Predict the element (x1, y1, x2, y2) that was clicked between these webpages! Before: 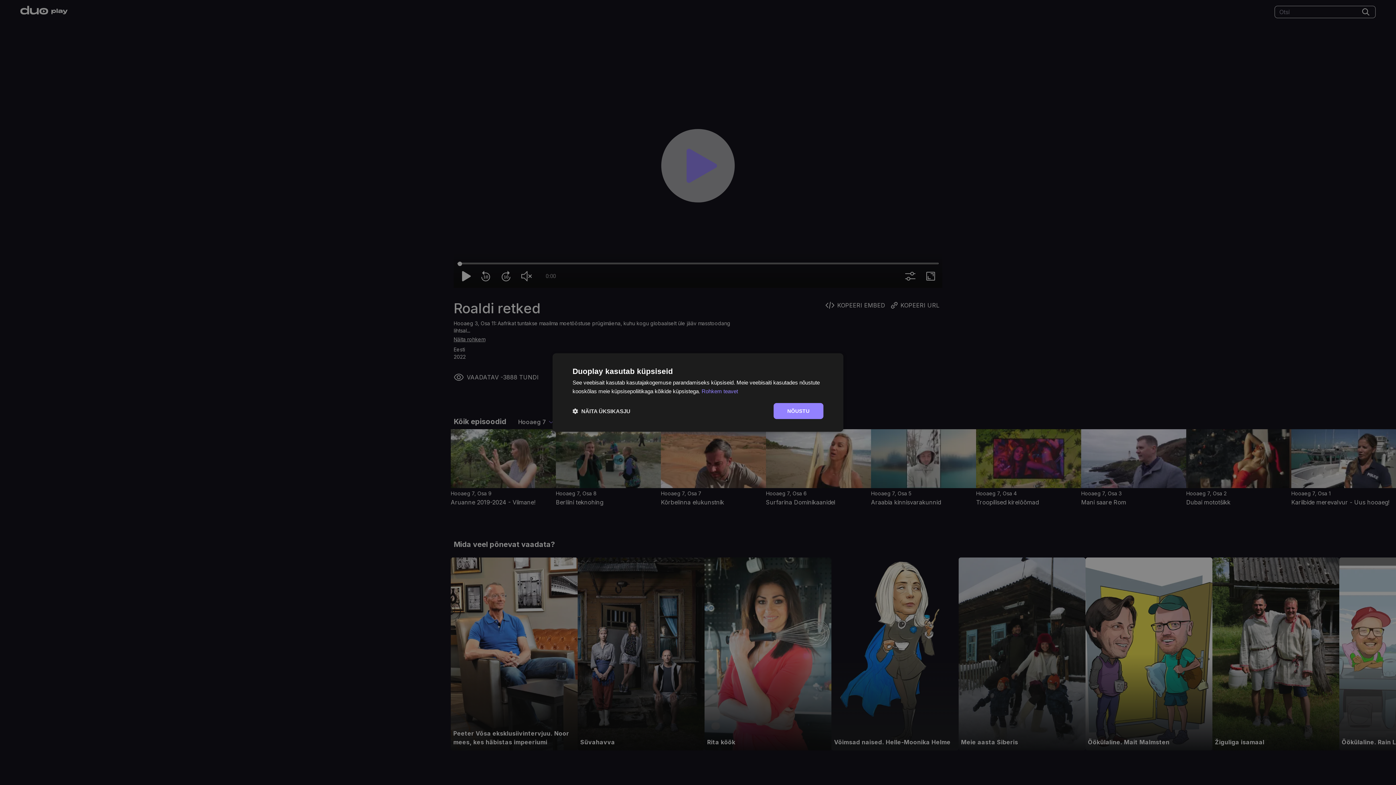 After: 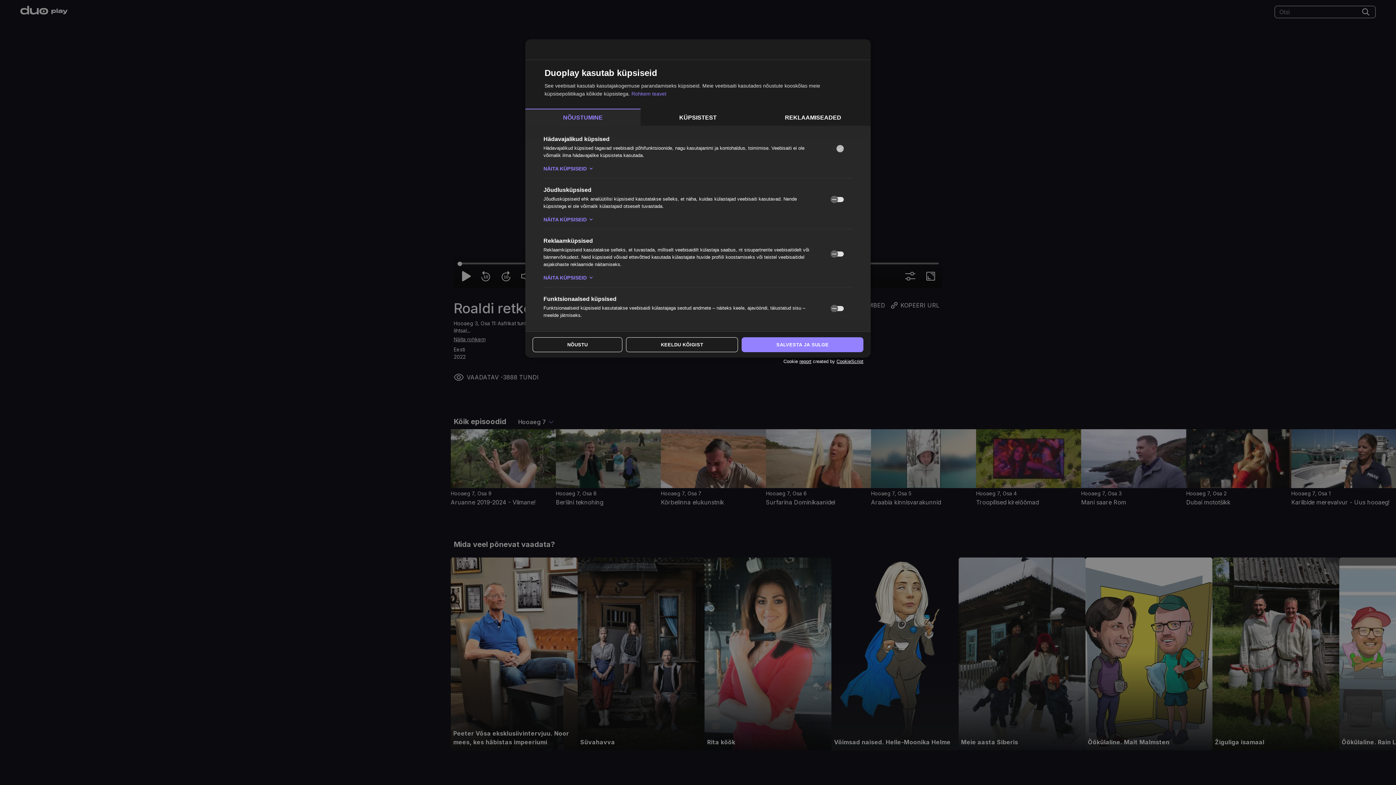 Action: label:  NÄITA ÜKSIKASJU bbox: (572, 407, 630, 414)